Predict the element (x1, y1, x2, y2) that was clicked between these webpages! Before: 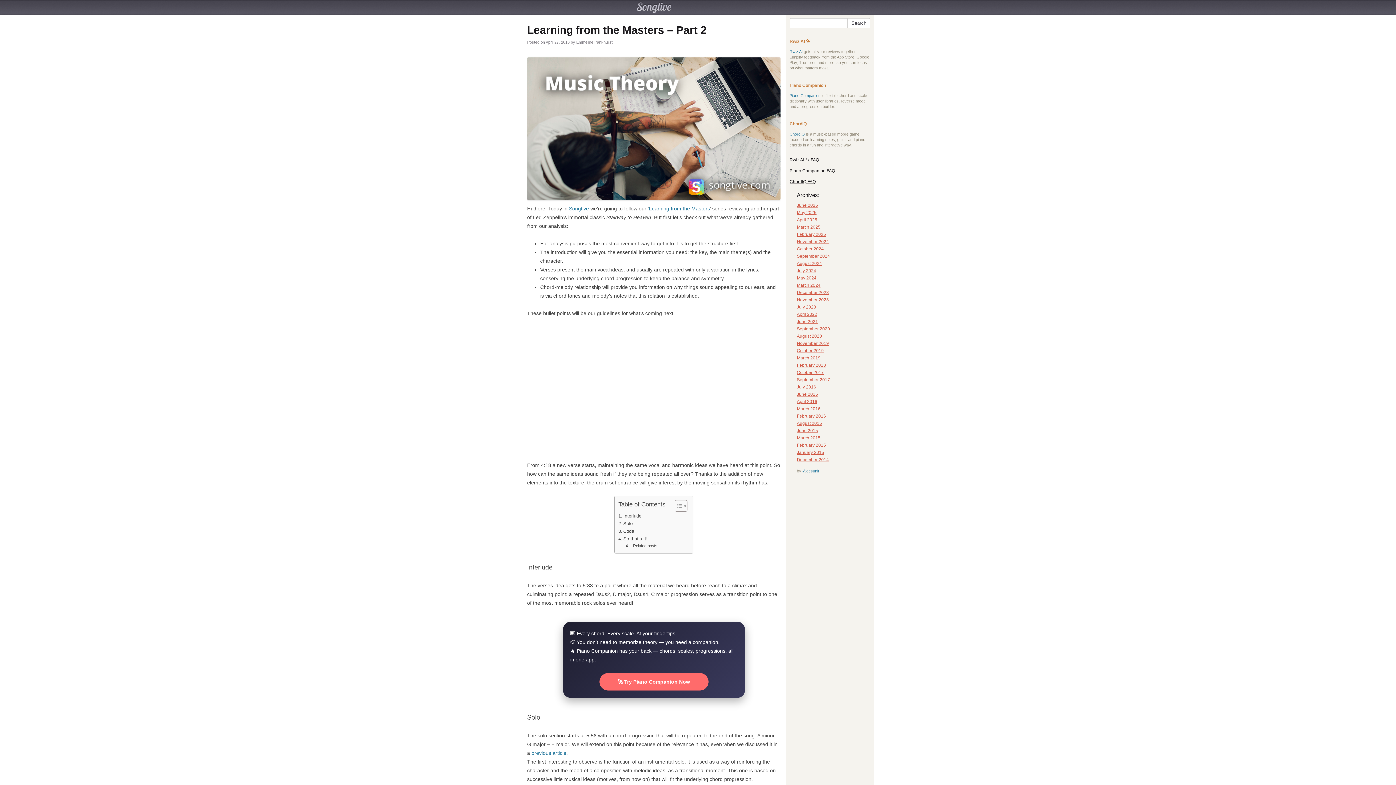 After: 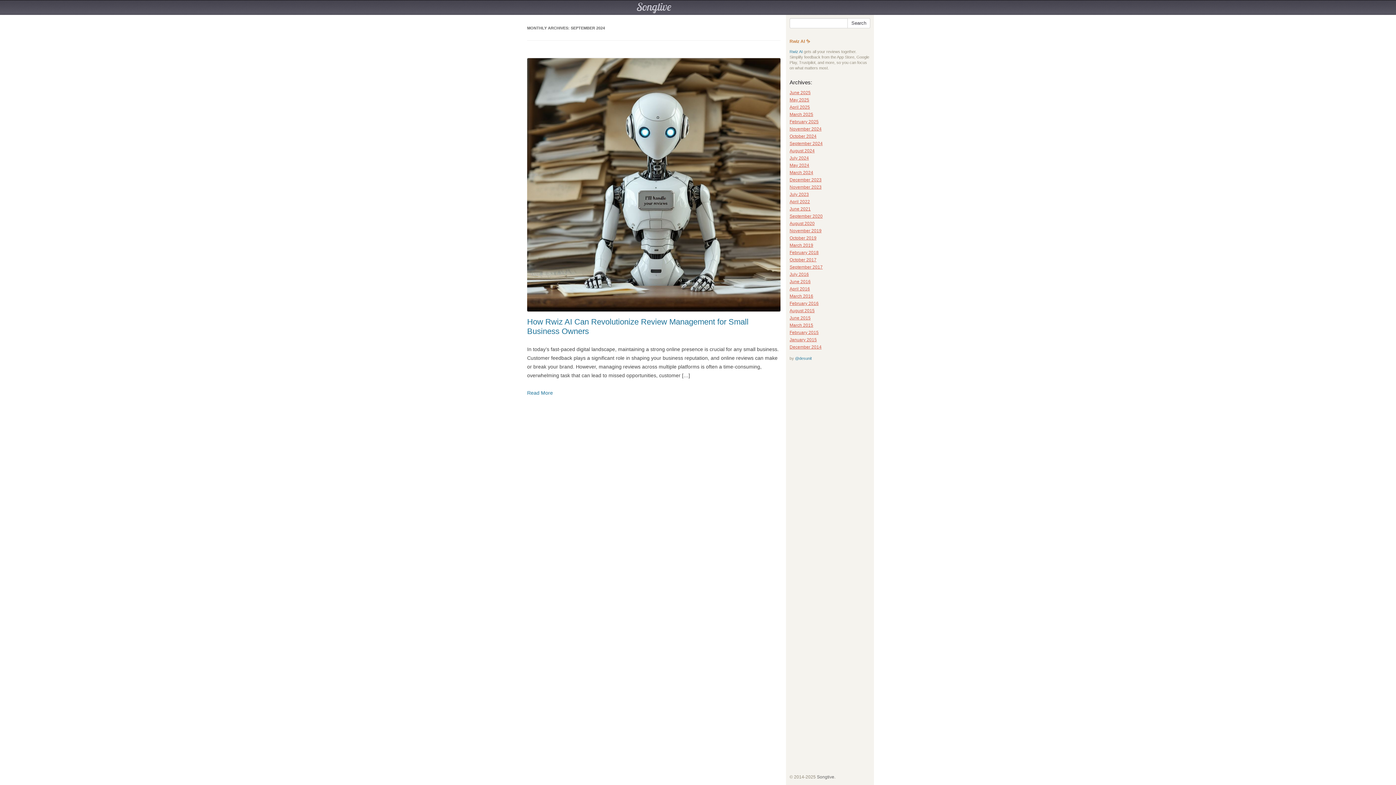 Action: bbox: (797, 253, 830, 258) label: September 2024